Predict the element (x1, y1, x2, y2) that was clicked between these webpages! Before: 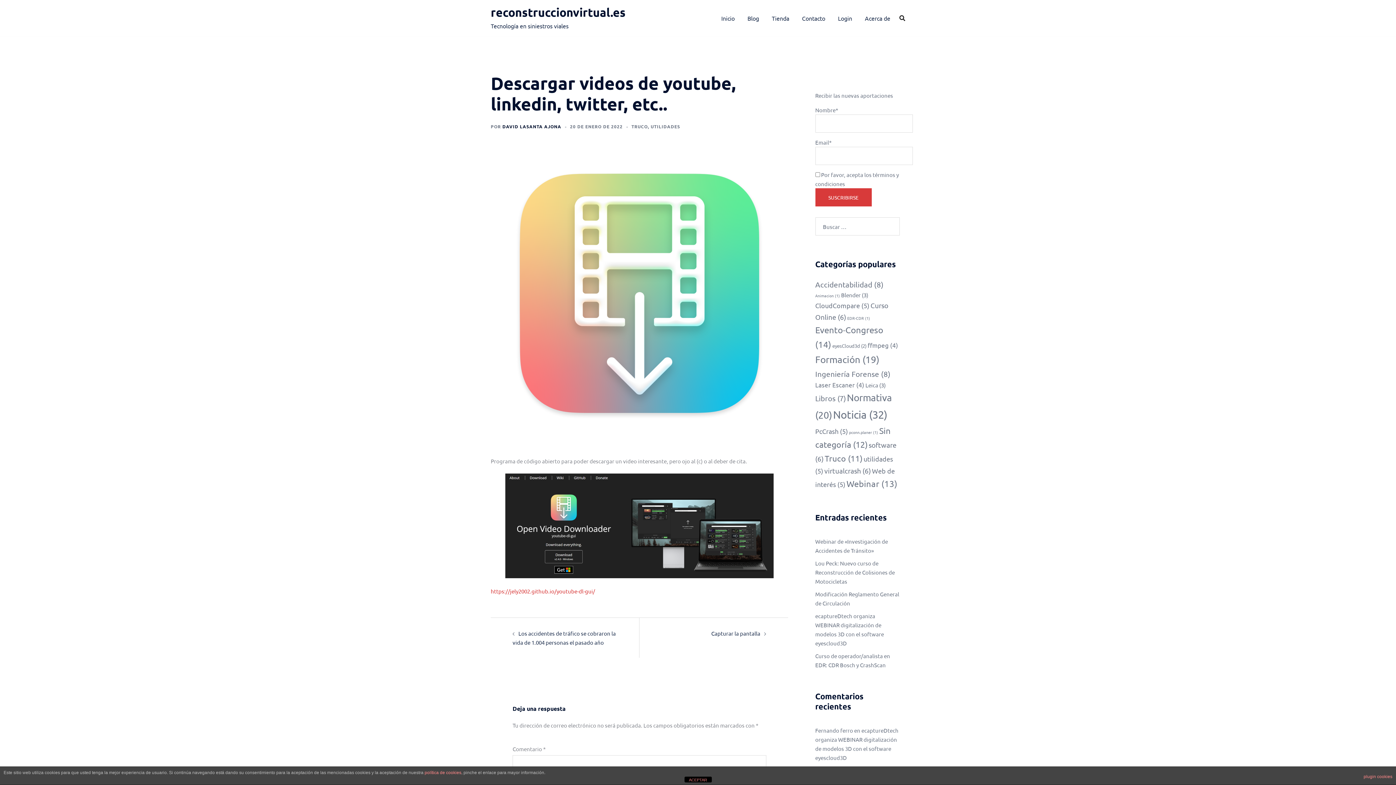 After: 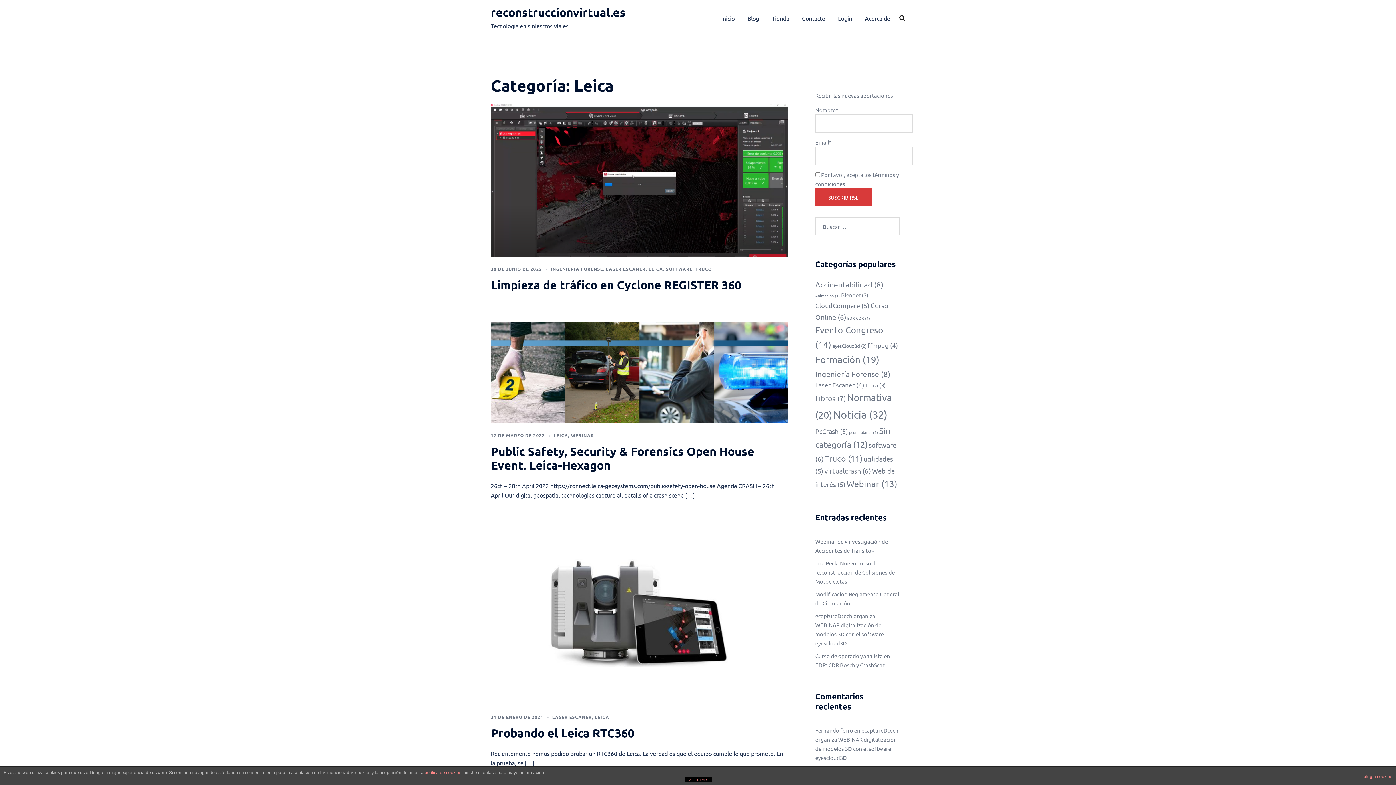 Action: bbox: (865, 381, 886, 388) label: Leica (3 elementos)